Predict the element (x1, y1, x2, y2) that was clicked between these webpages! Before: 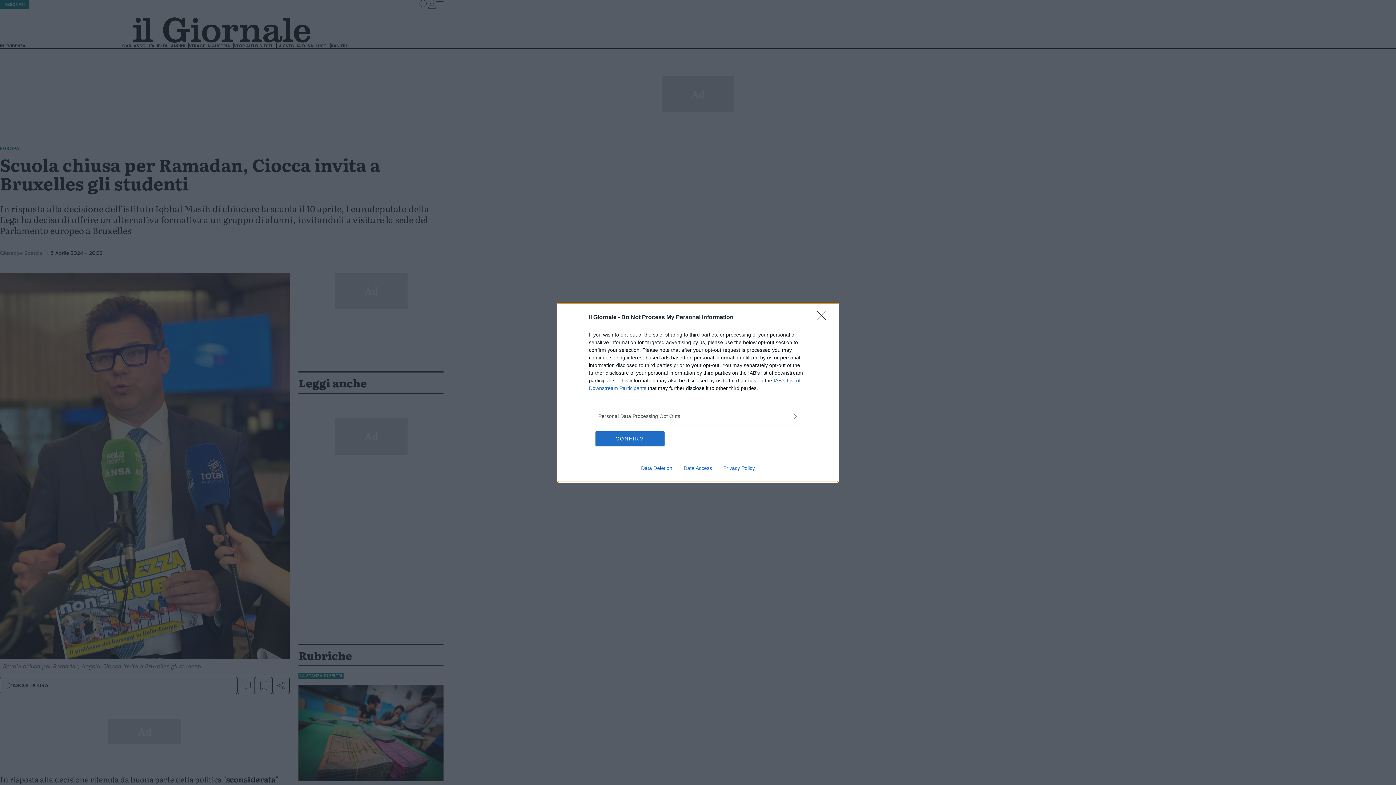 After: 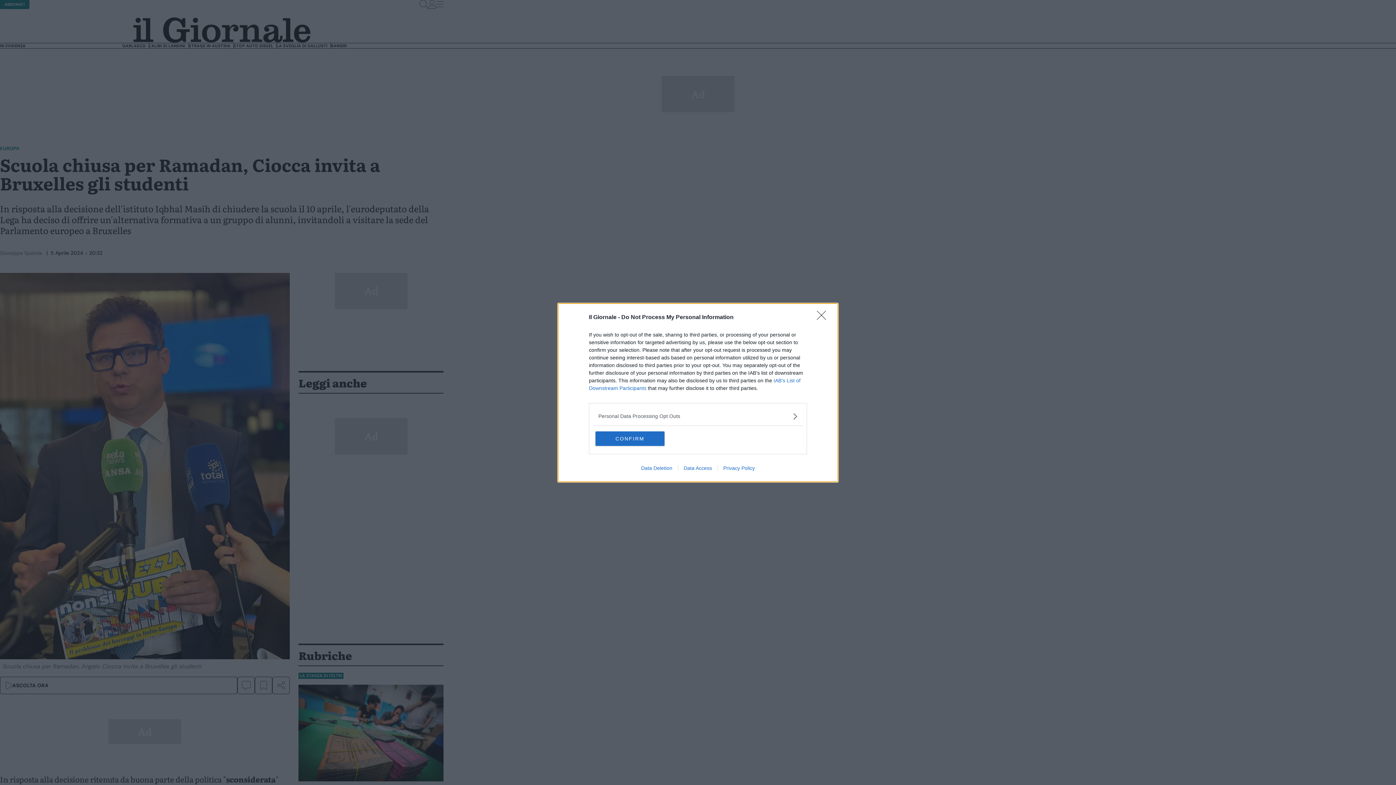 Action: label: Privacy Policy bbox: (717, 465, 760, 471)